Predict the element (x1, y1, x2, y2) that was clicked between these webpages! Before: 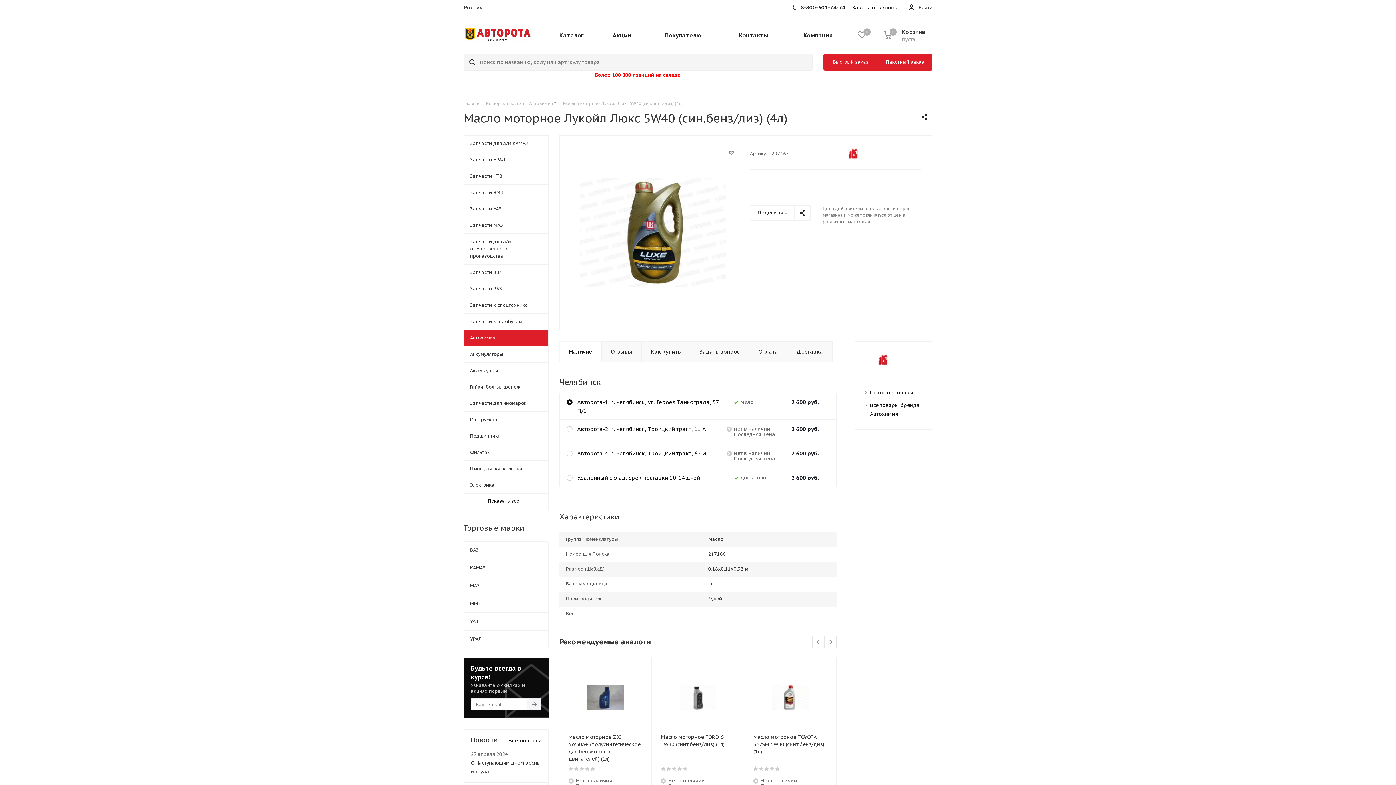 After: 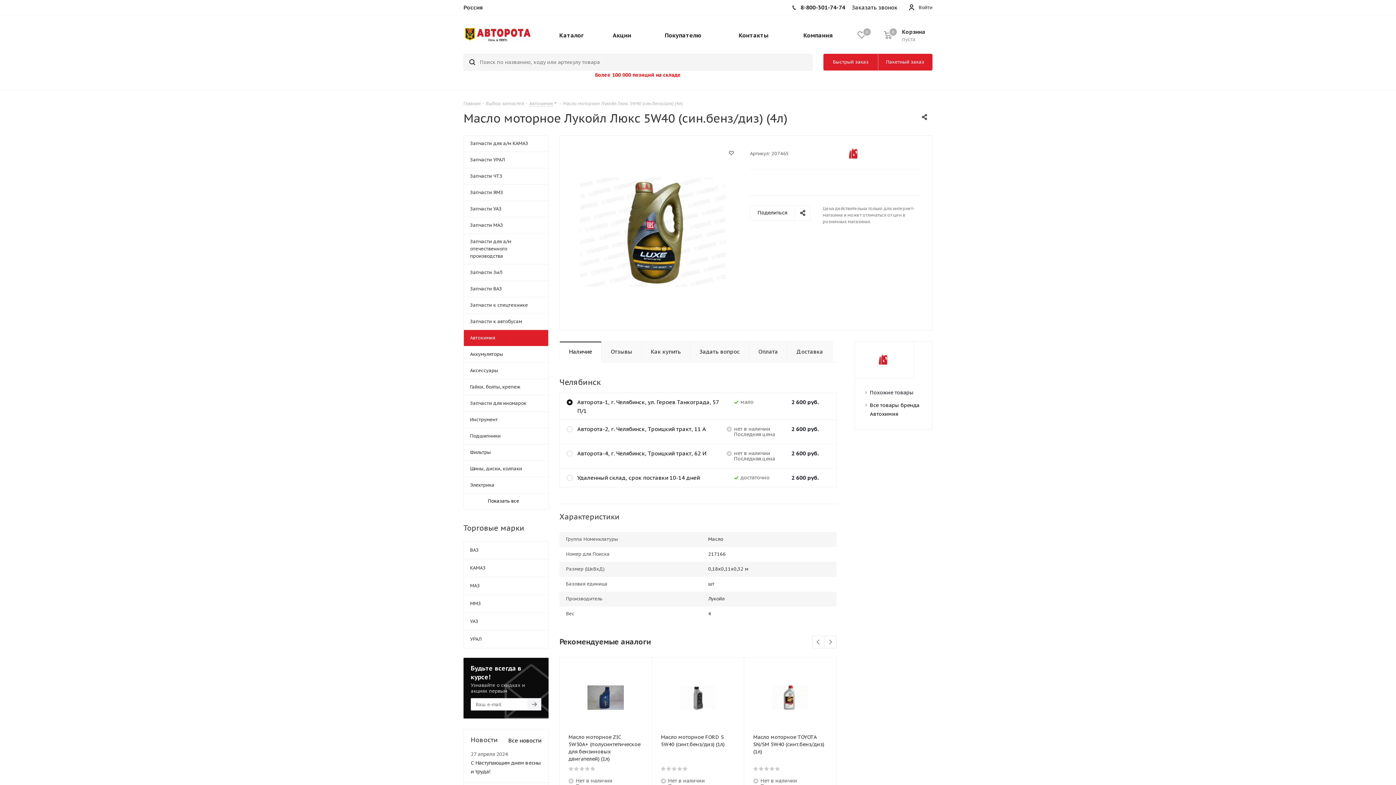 Action: bbox: (870, 389, 913, 396) label: Похожие товары